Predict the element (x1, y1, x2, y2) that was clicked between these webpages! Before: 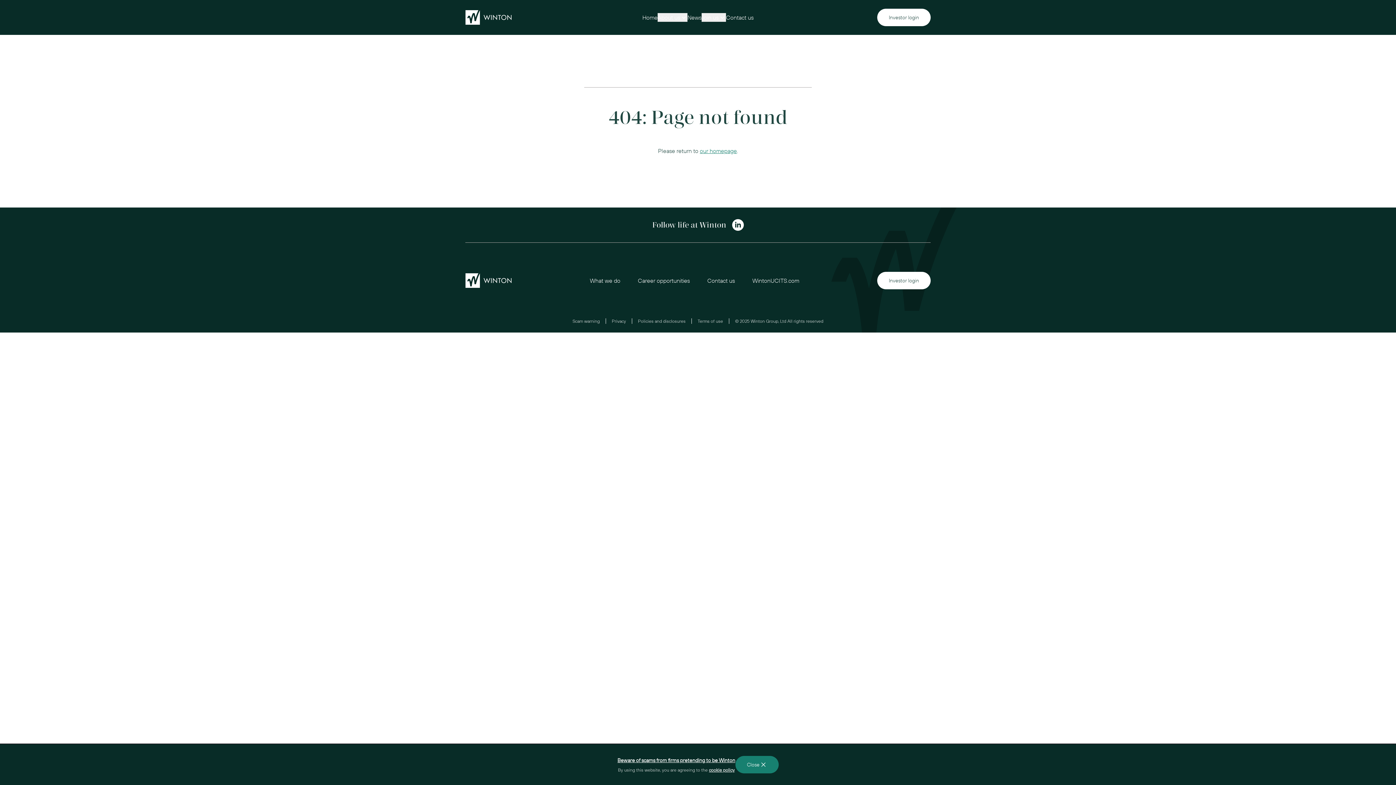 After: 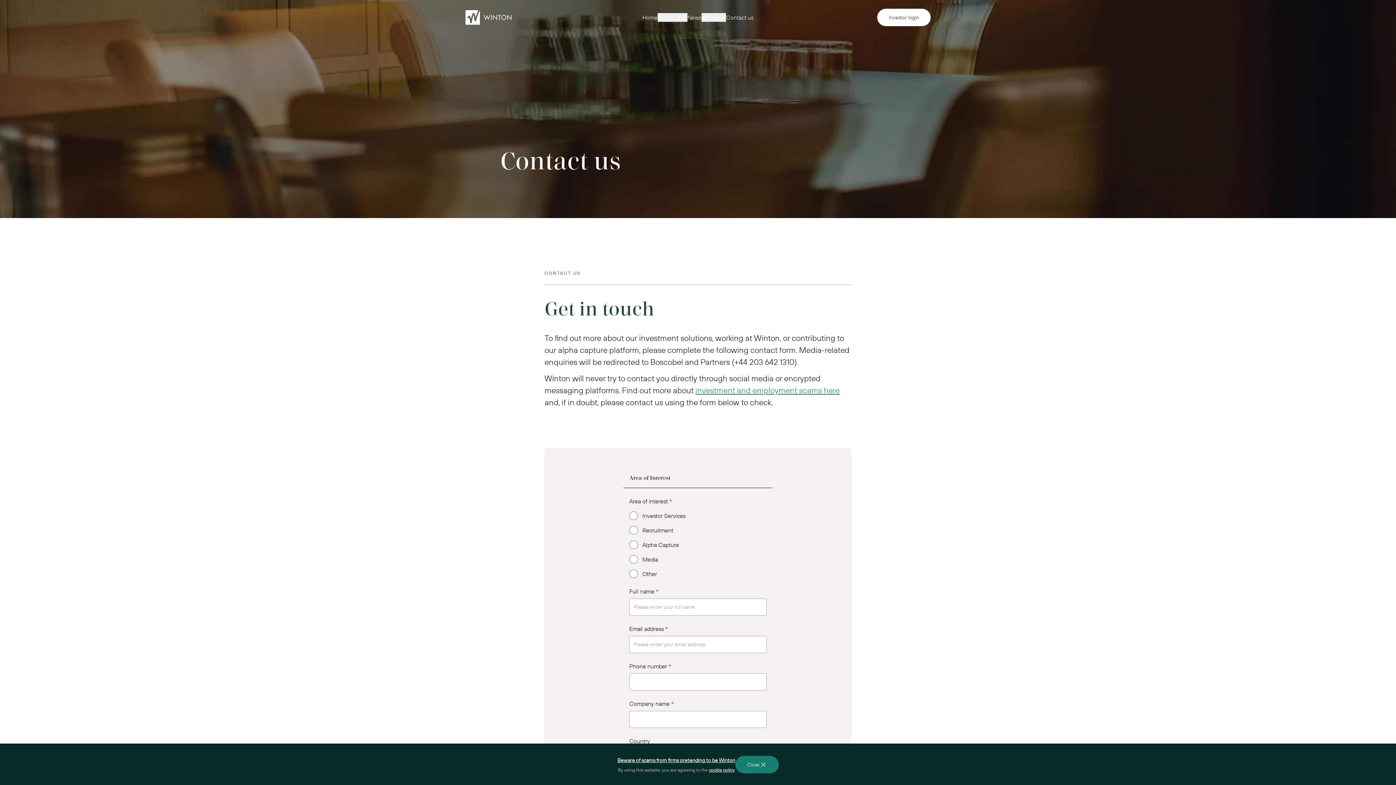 Action: label: Contact us bbox: (726, 13, 753, 21)